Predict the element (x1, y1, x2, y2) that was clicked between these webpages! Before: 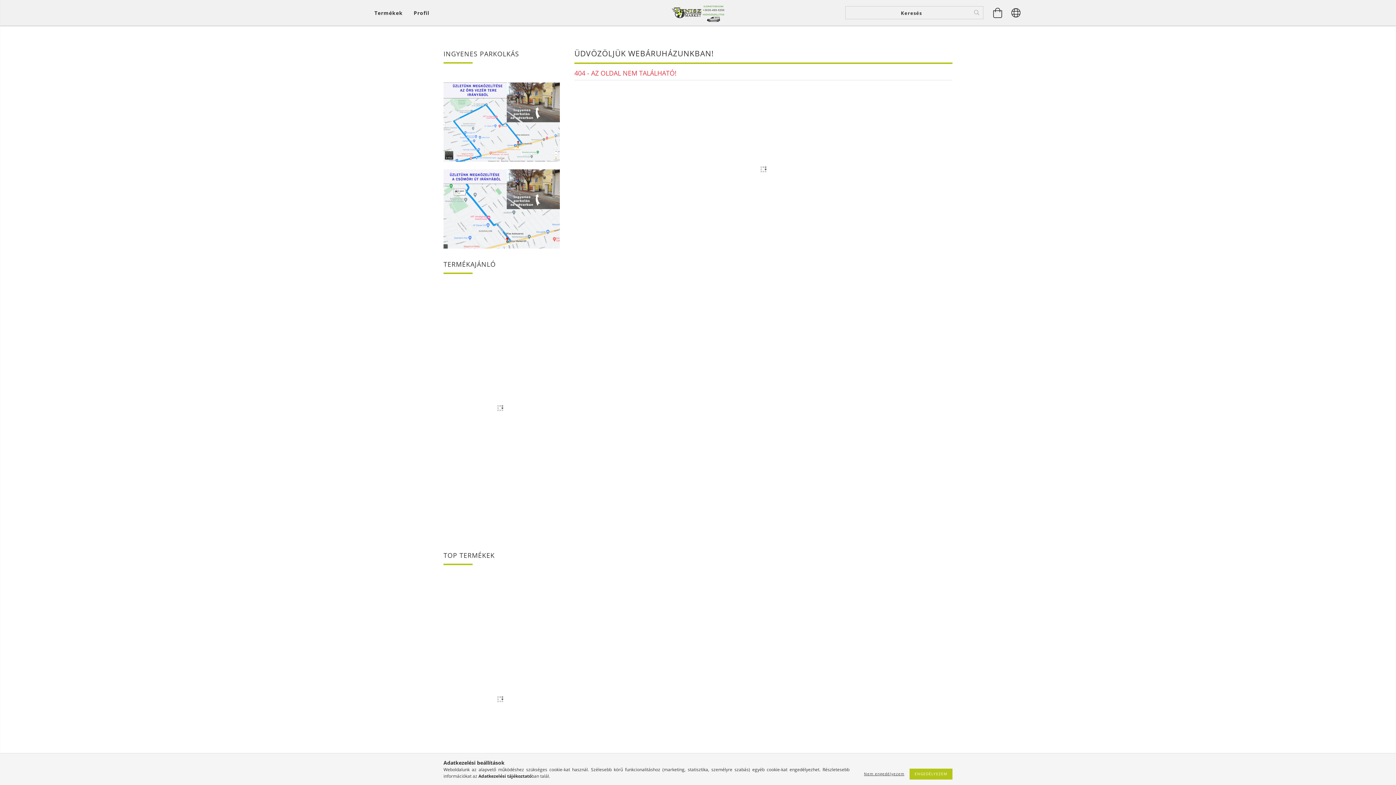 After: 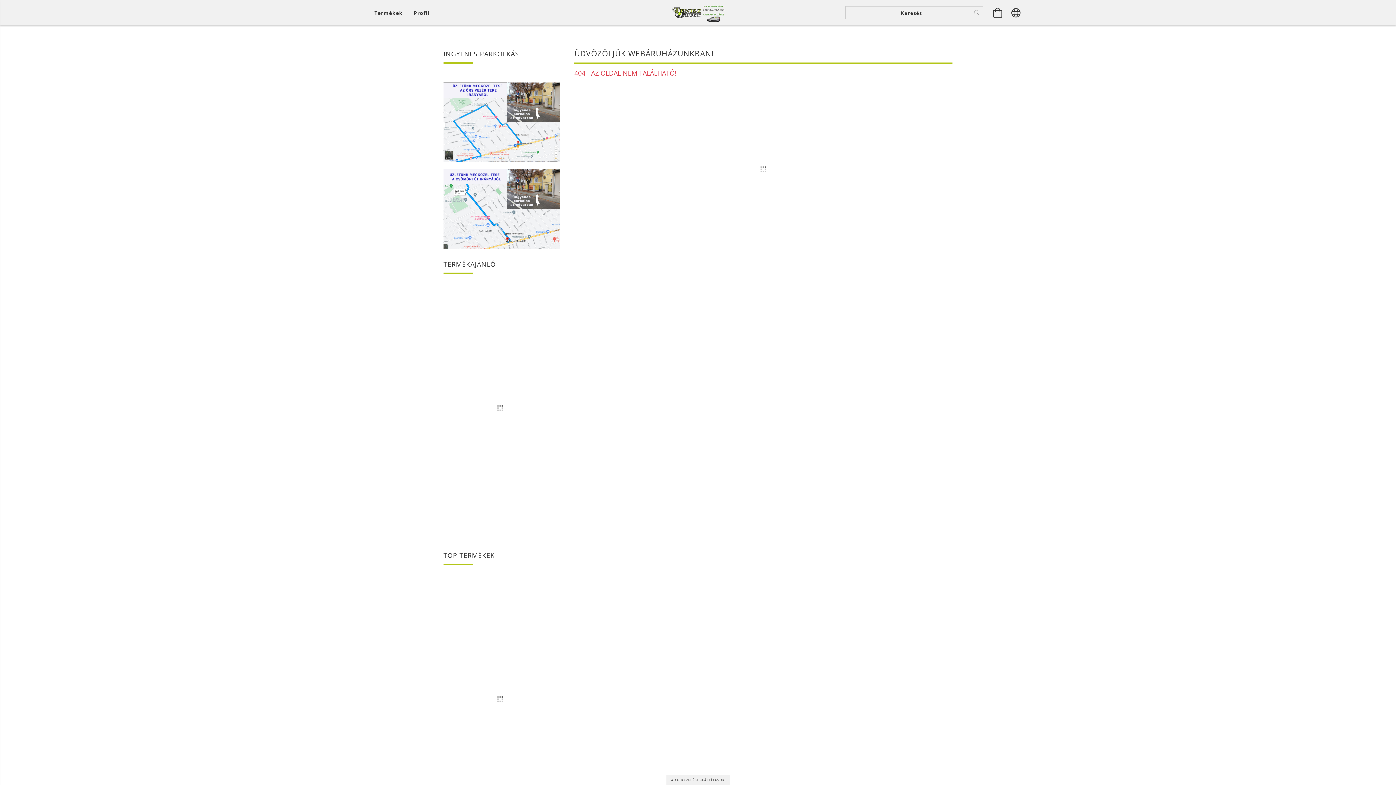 Action: label: Nem engedélyezem bbox: (860, 771, 908, 777)